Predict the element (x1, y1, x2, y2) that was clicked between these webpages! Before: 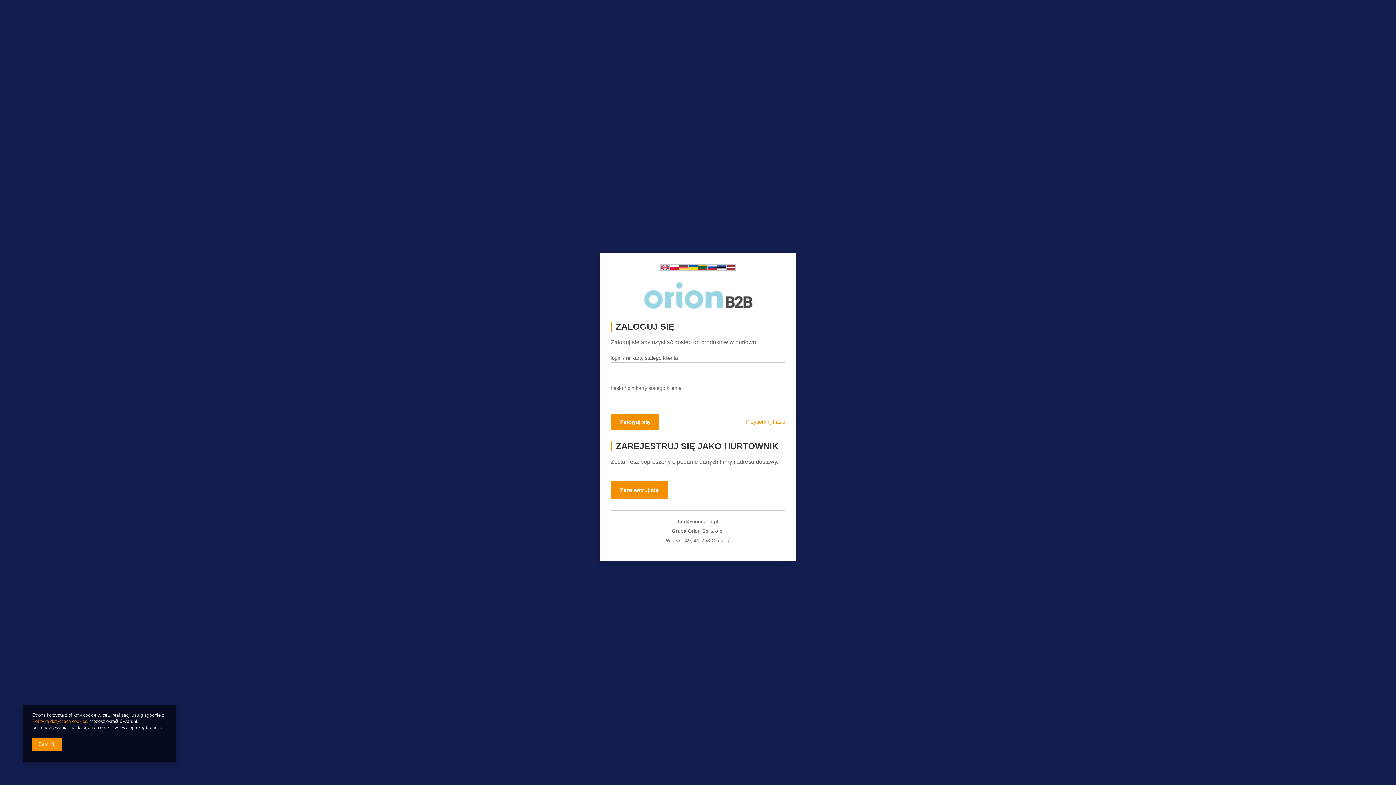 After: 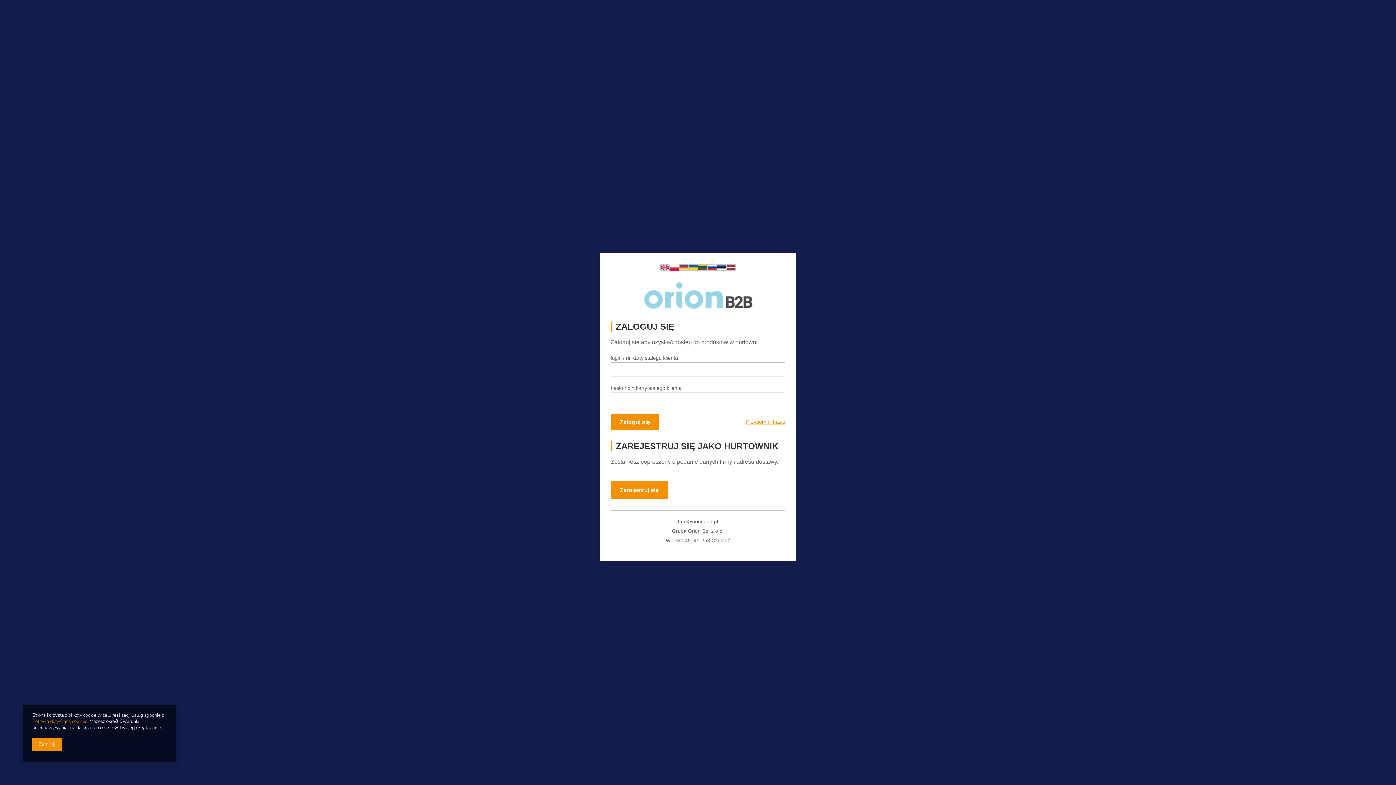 Action: bbox: (669, 264, 679, 270)